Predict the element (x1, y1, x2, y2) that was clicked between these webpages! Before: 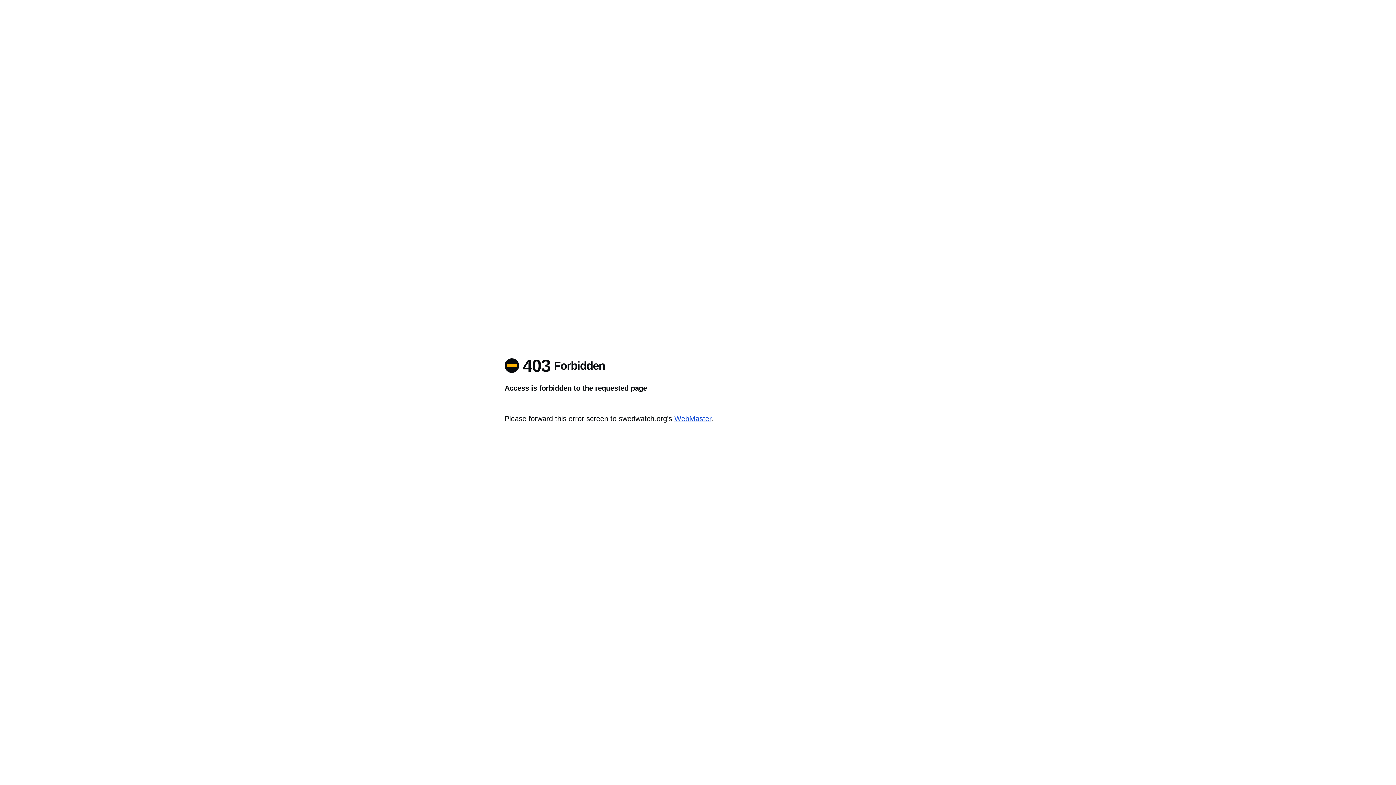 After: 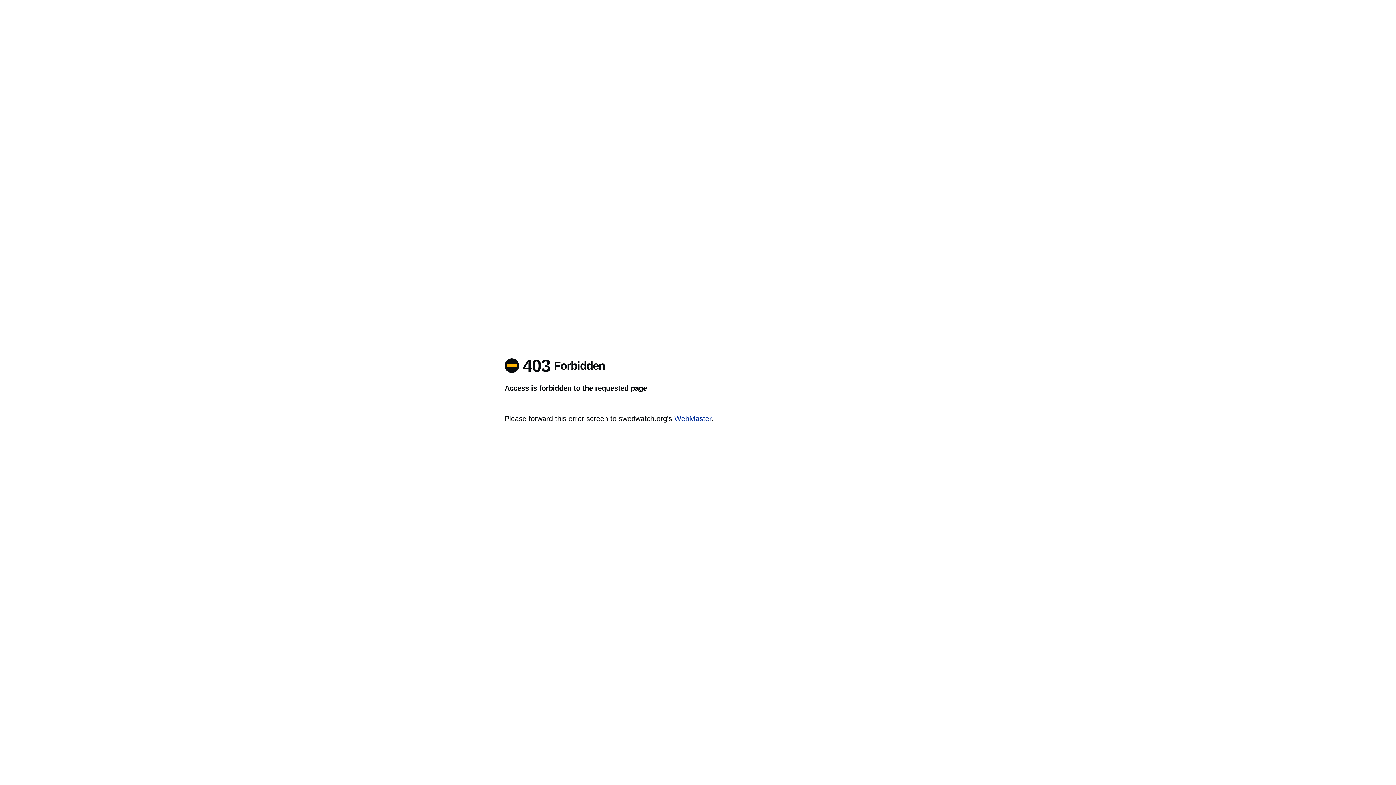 Action: label: WebMaster bbox: (674, 414, 711, 422)